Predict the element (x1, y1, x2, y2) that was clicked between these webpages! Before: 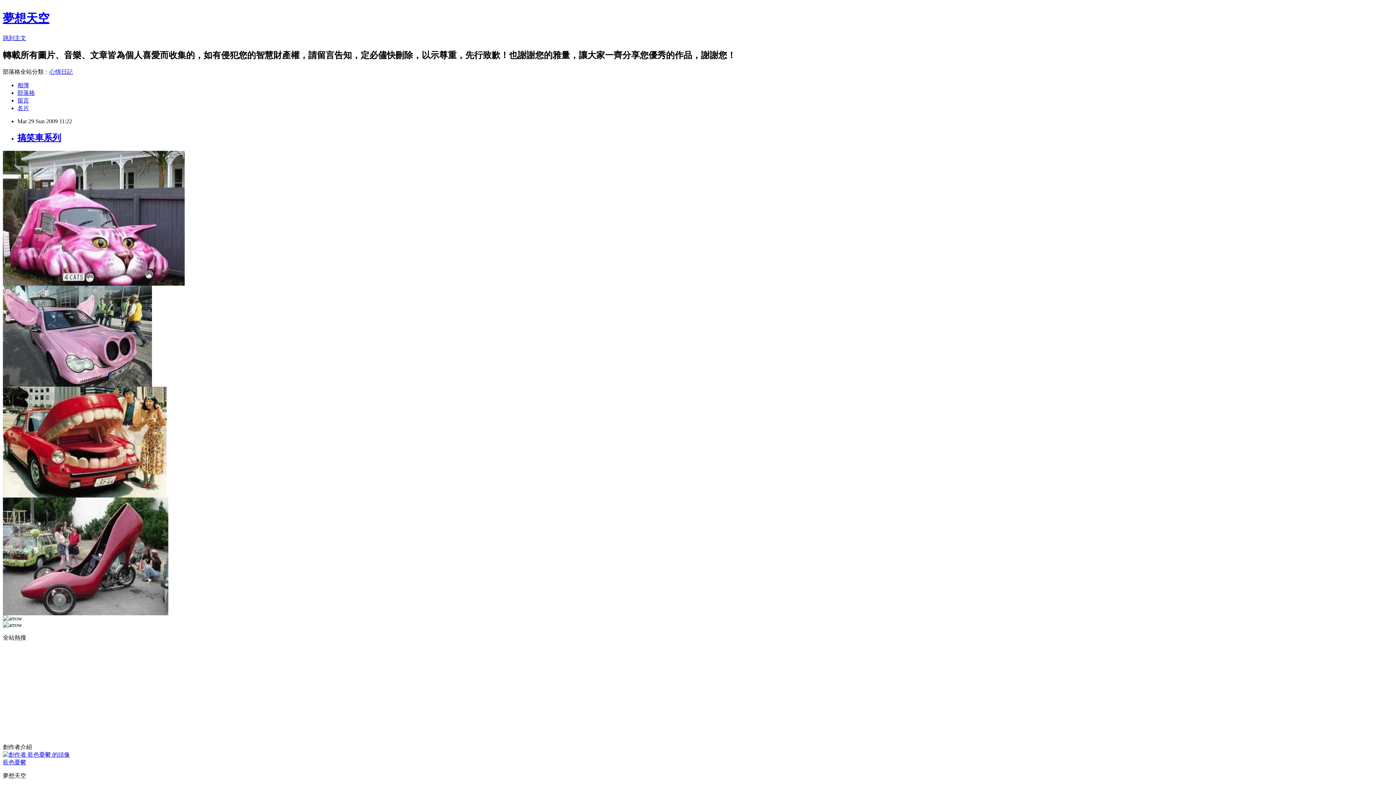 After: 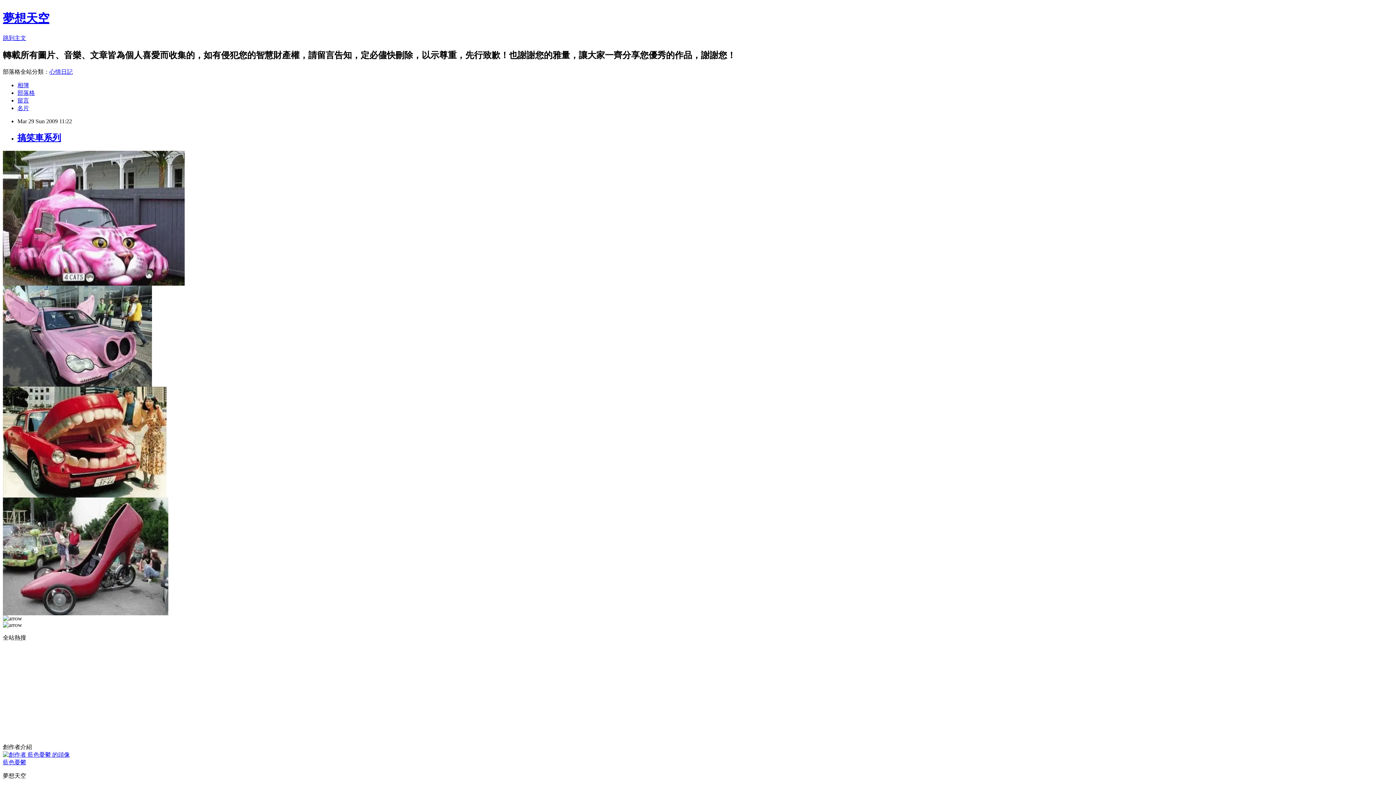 Action: label: 搞笑車系列 bbox: (17, 132, 61, 142)